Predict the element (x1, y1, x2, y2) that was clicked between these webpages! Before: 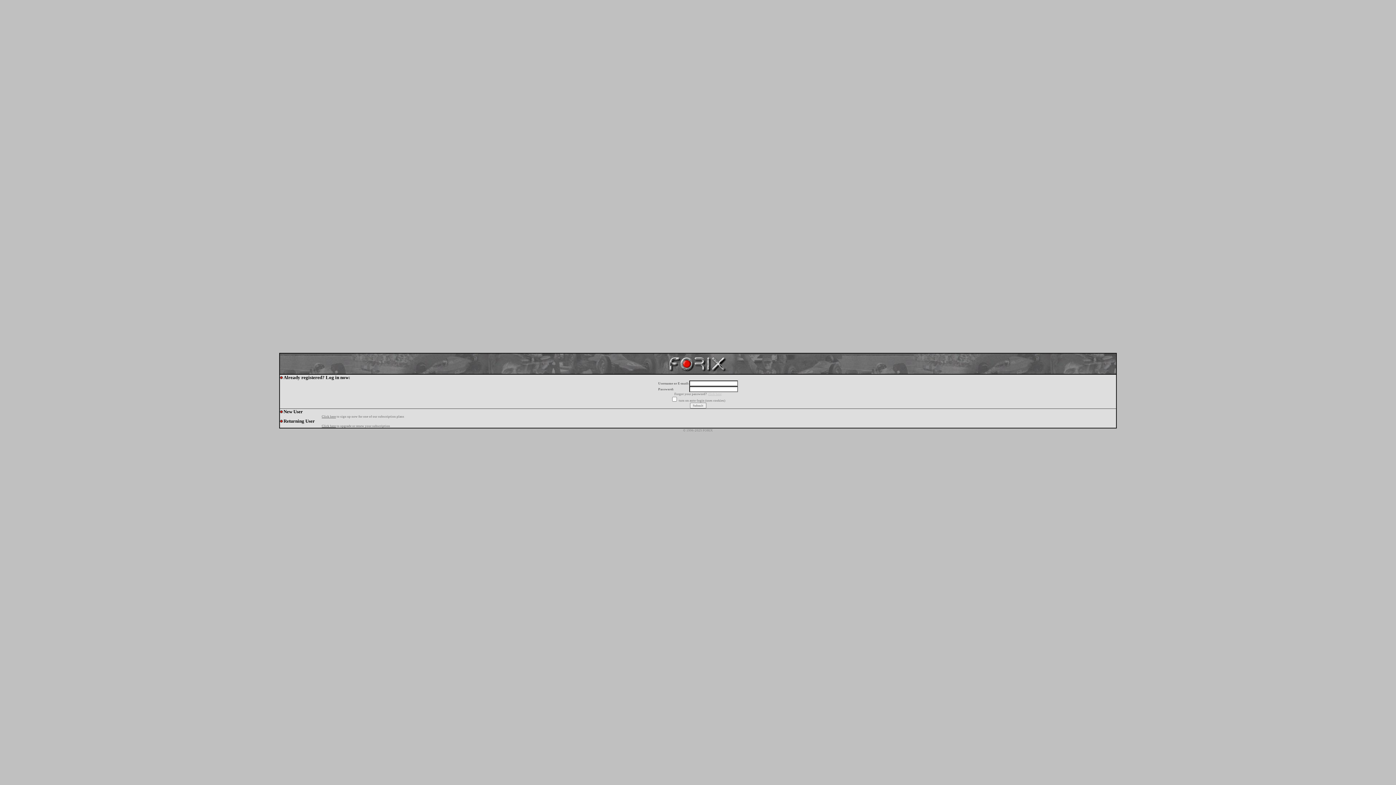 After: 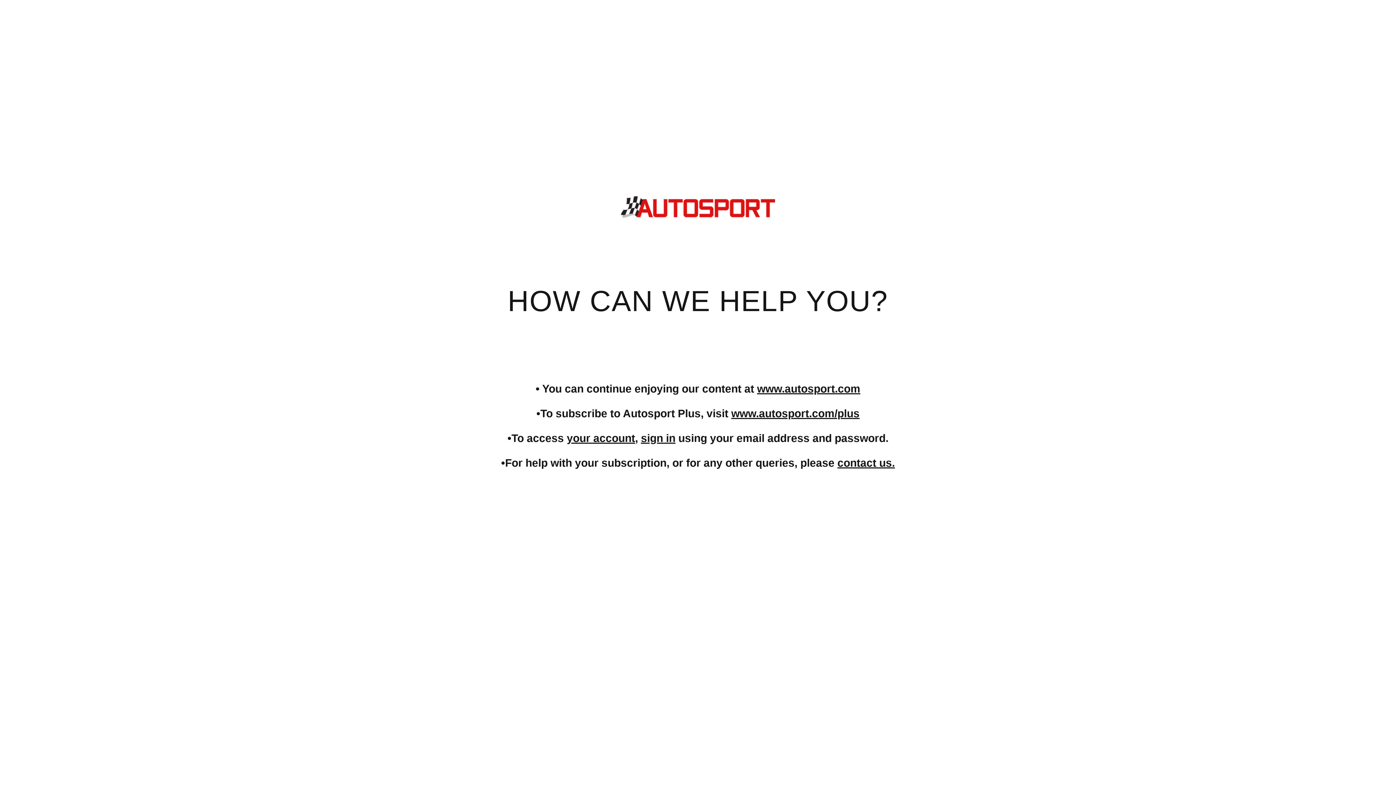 Action: bbox: (321, 424, 336, 428) label: Click here